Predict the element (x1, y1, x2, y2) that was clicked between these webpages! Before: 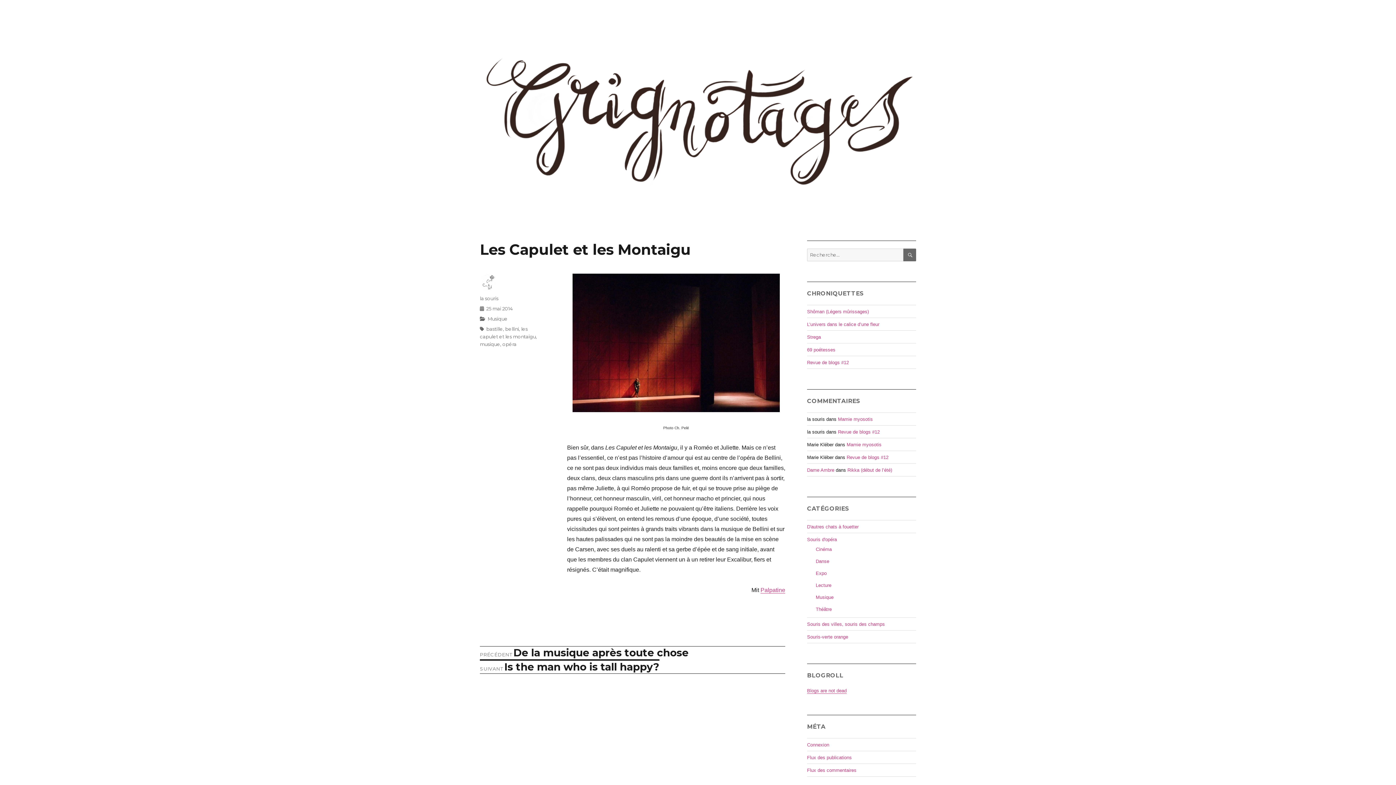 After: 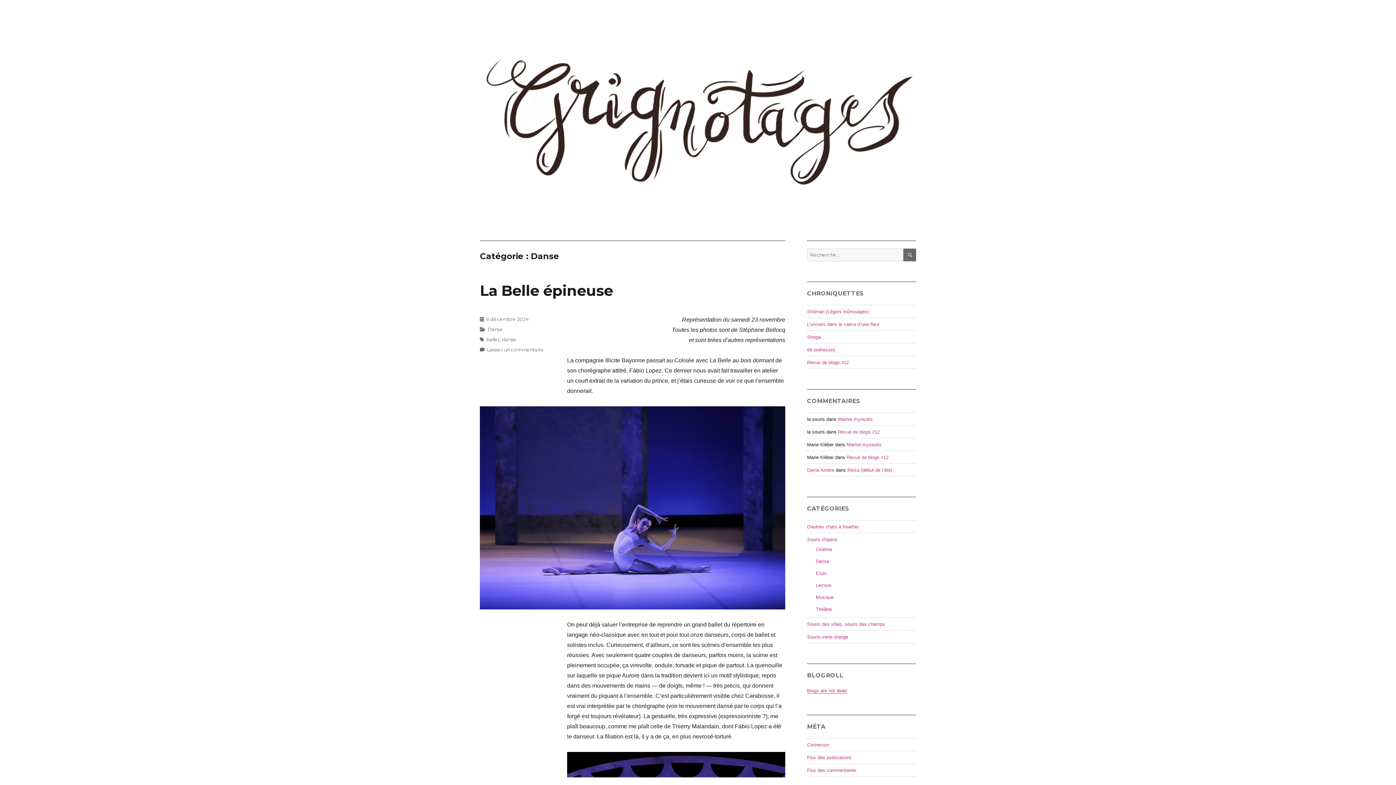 Action: label: Danse bbox: (816, 558, 829, 564)